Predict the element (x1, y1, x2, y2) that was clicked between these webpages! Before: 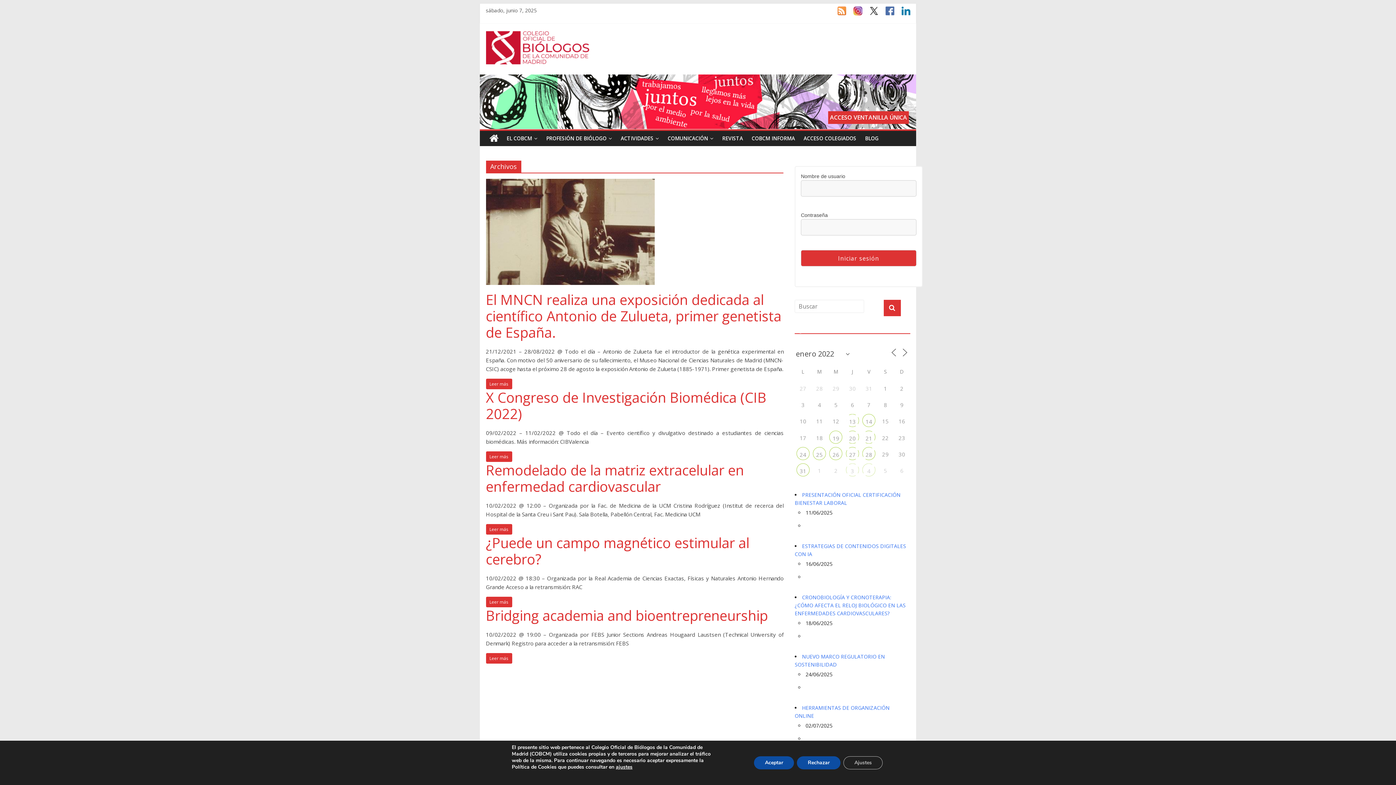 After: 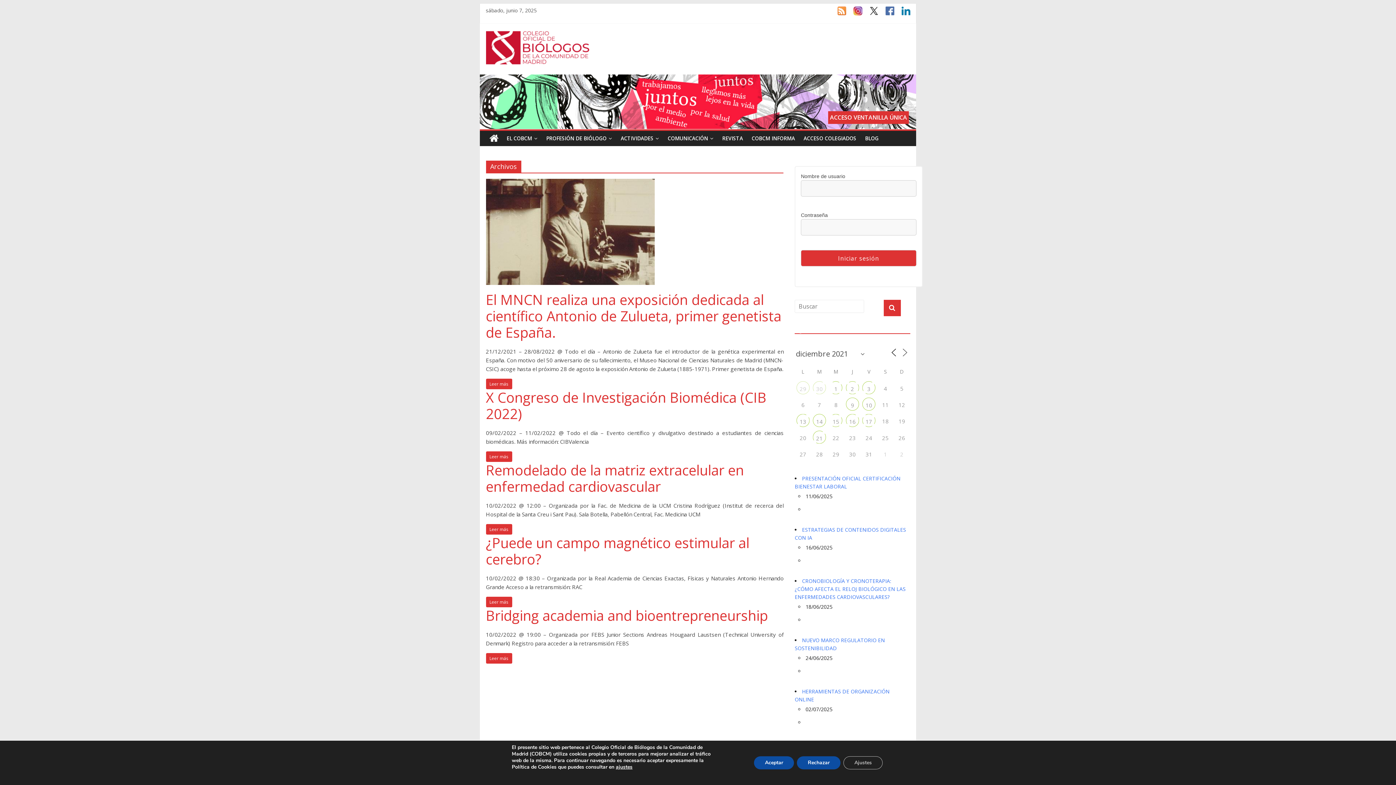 Action: bbox: (889, 348, 898, 357)